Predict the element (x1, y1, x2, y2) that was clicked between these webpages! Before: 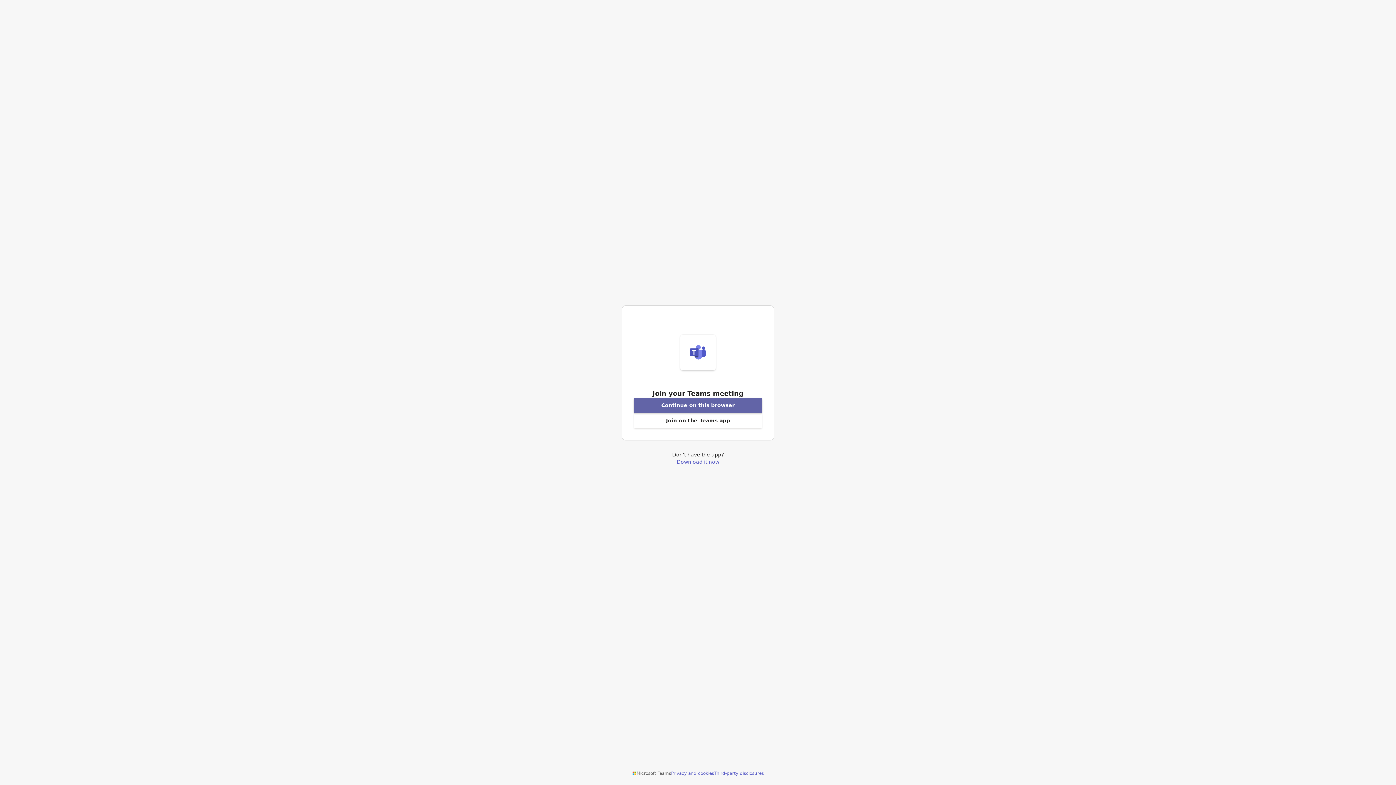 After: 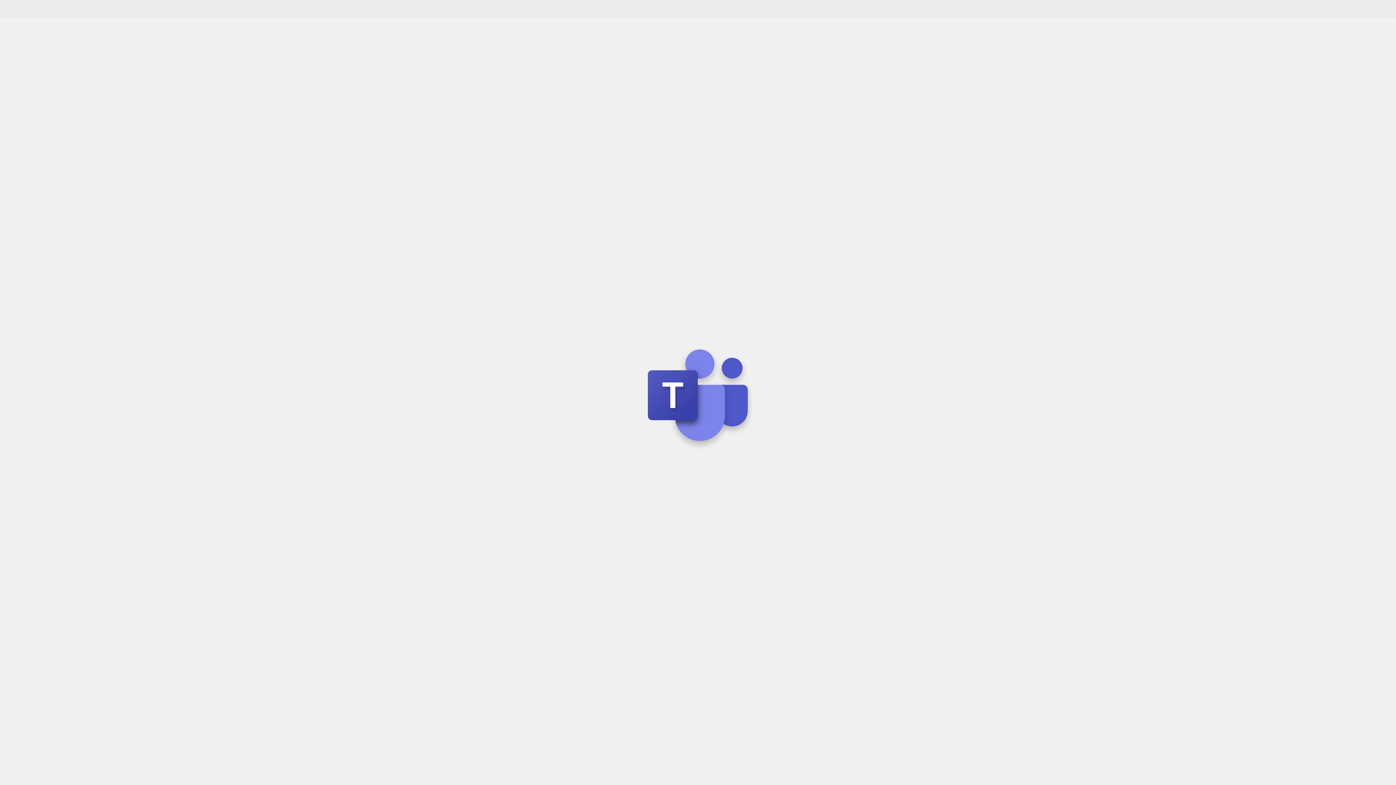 Action: label: Join meeting from this browser bbox: (633, 398, 762, 413)